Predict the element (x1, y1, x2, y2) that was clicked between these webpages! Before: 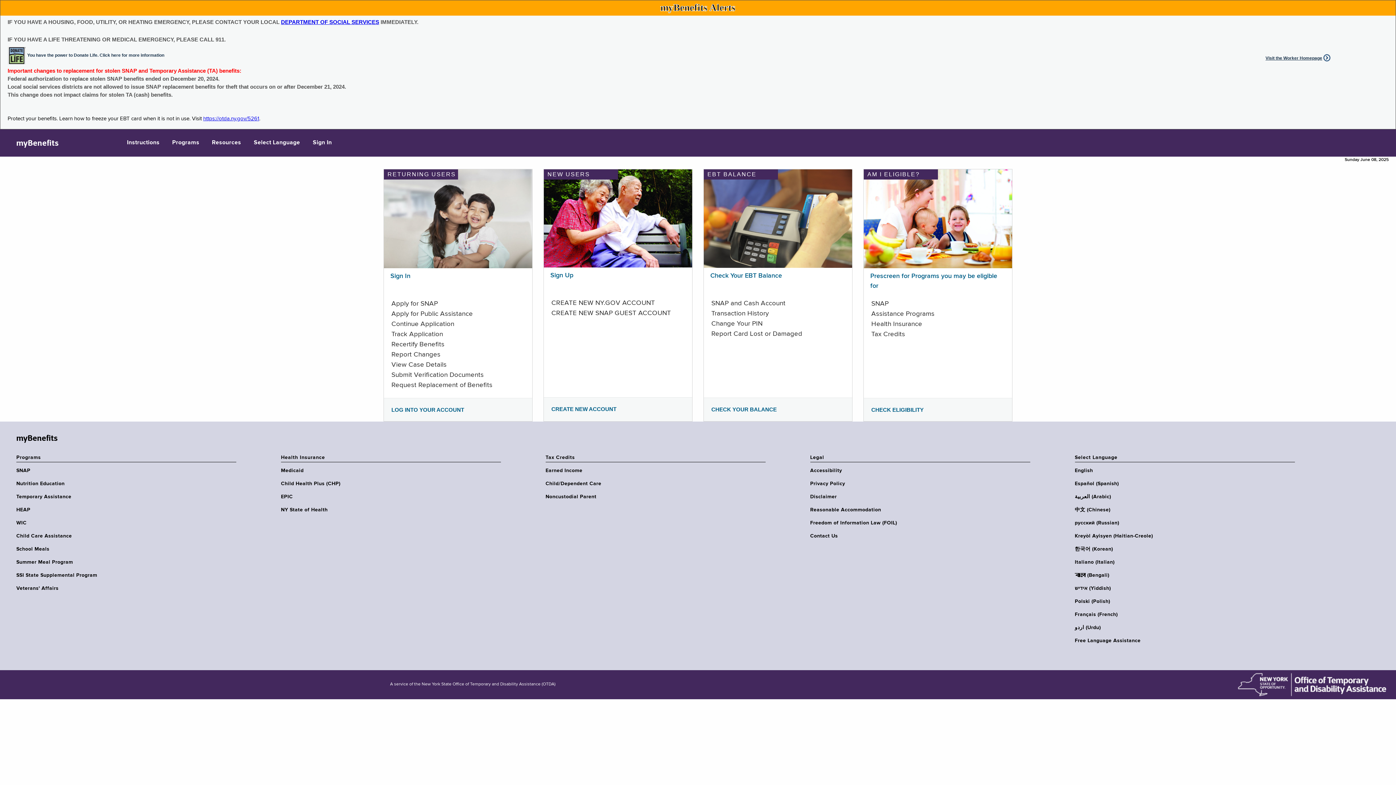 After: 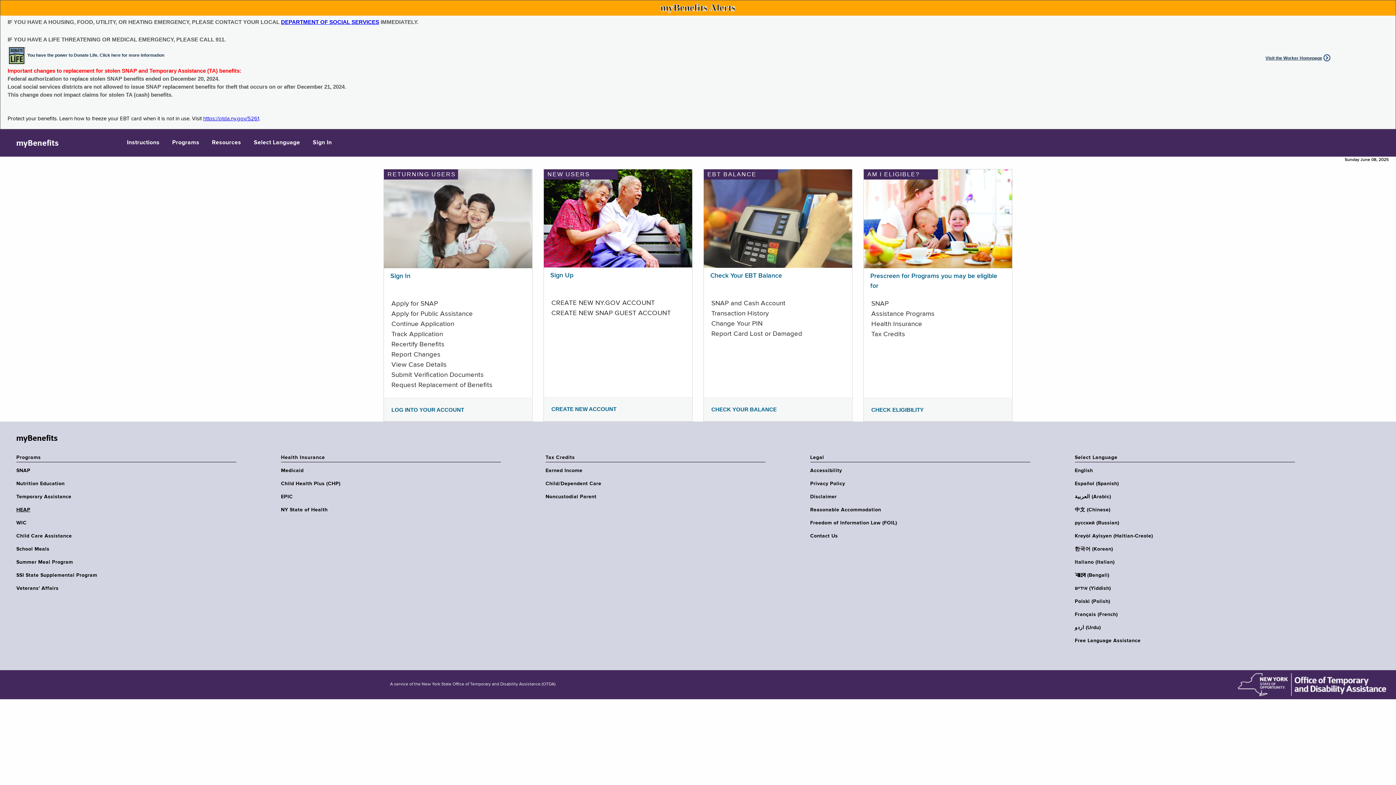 Action: bbox: (16, 506, 240, 513) label: HEAP